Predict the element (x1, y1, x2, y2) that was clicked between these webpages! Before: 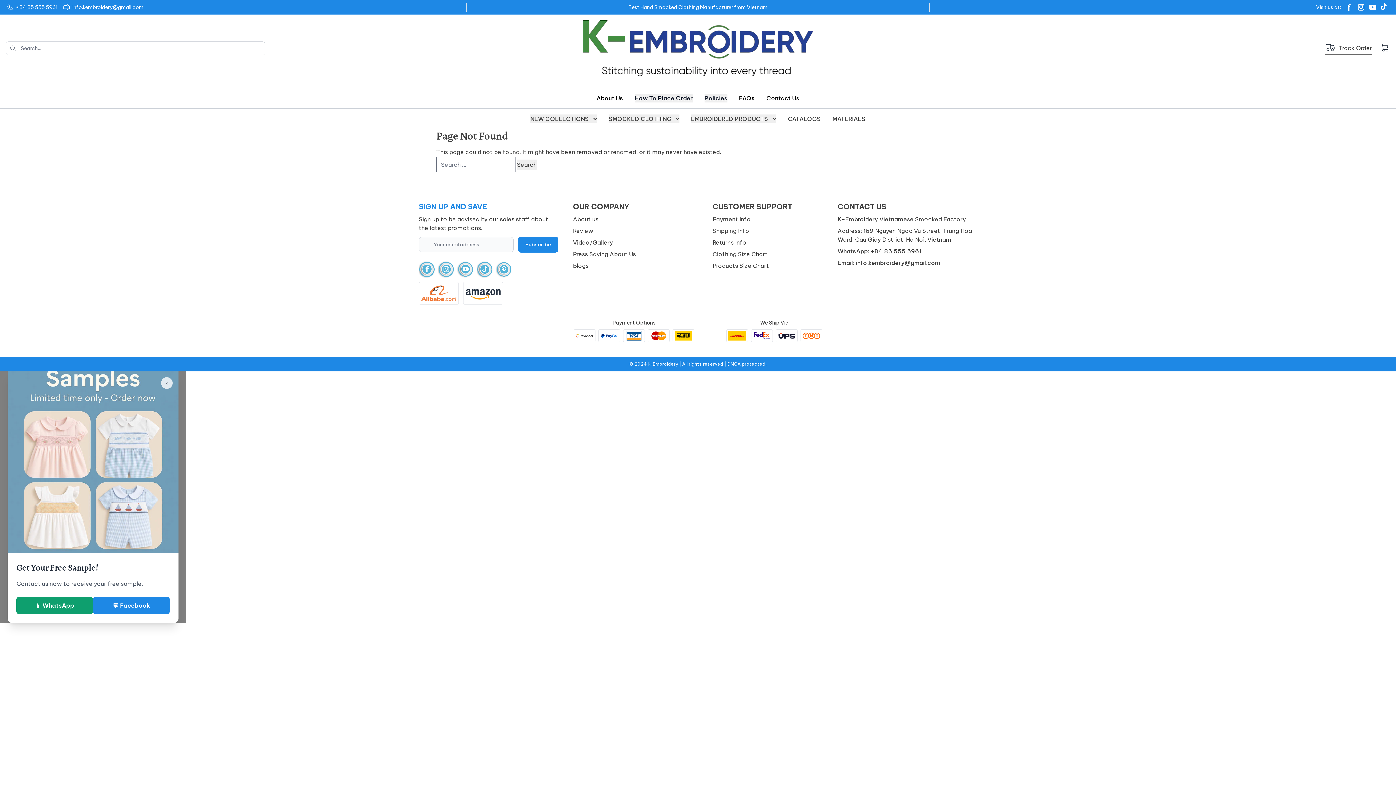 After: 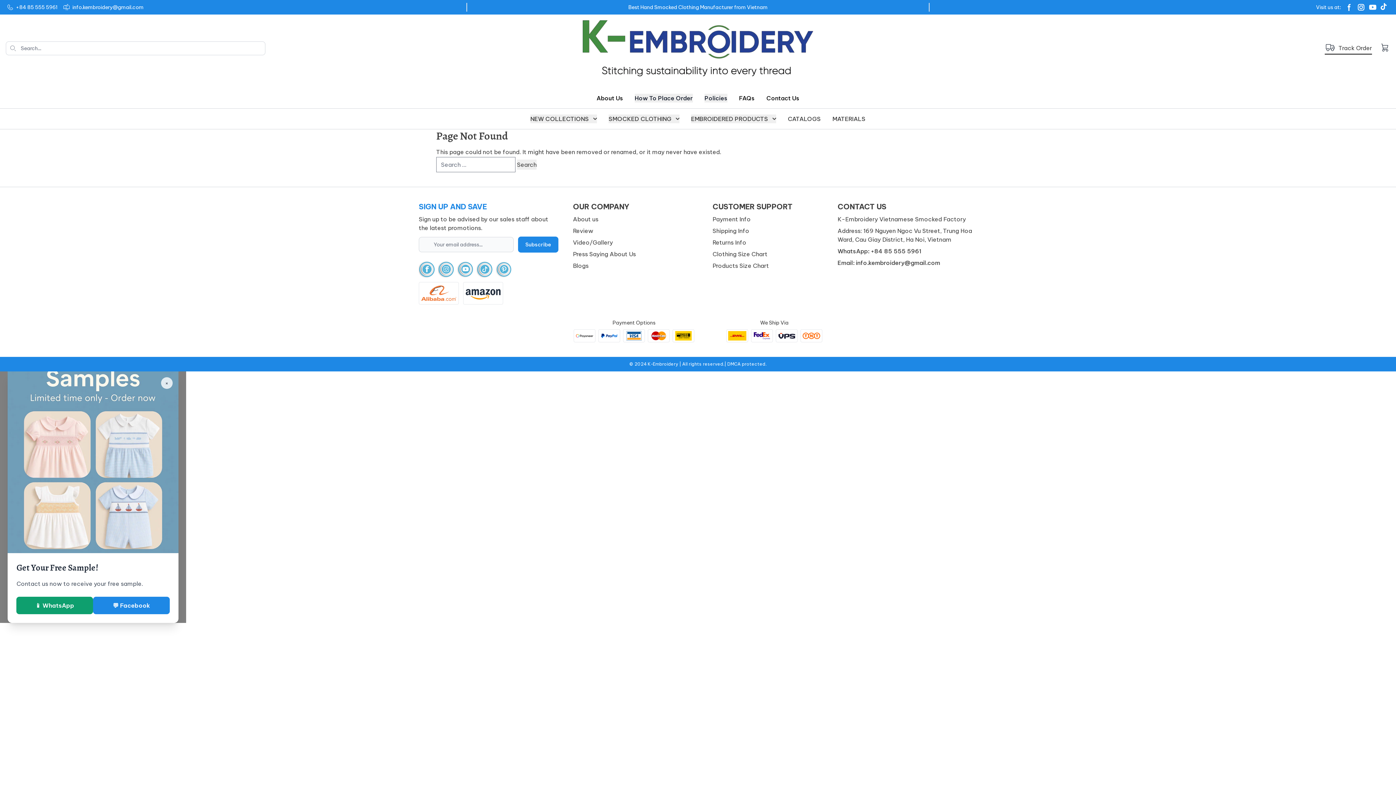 Action: bbox: (1357, 2, 1365, 11)